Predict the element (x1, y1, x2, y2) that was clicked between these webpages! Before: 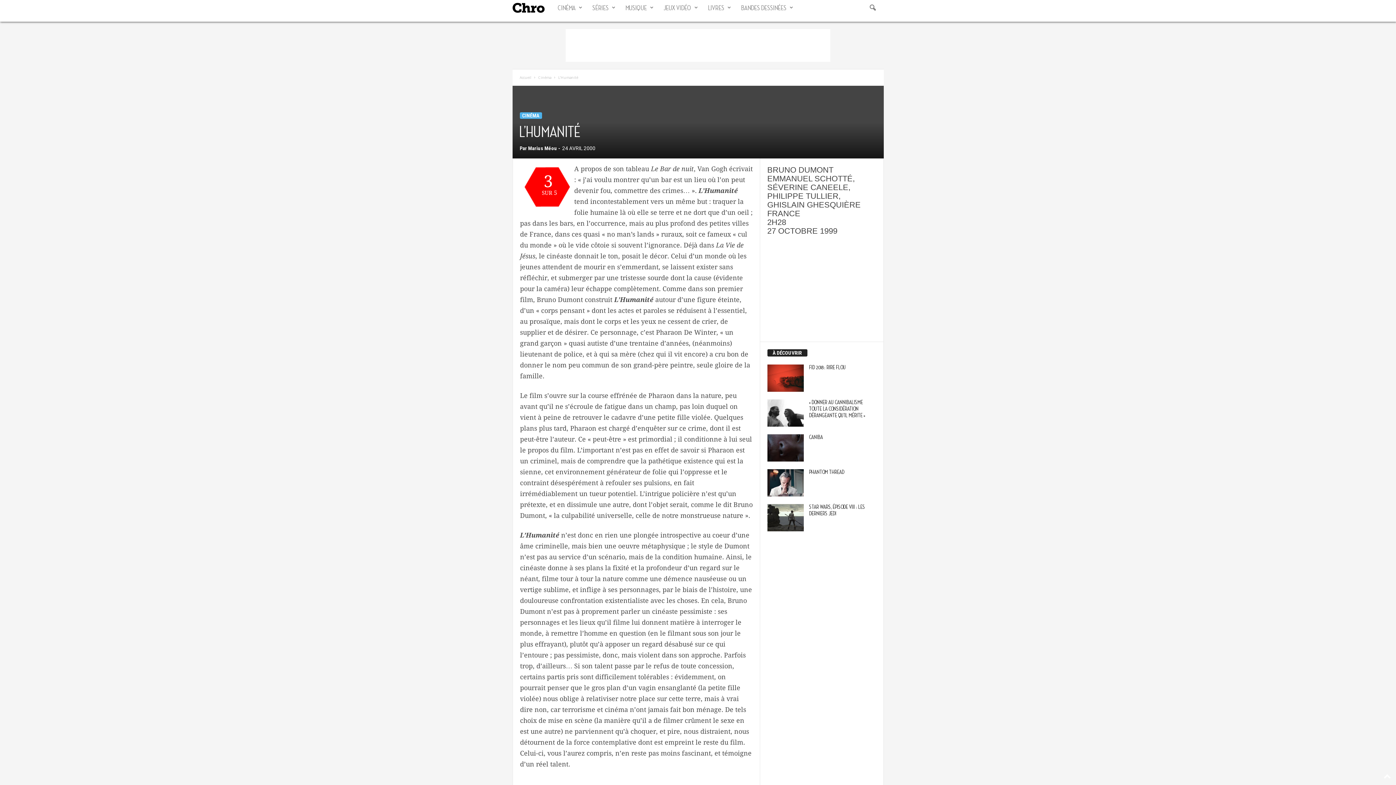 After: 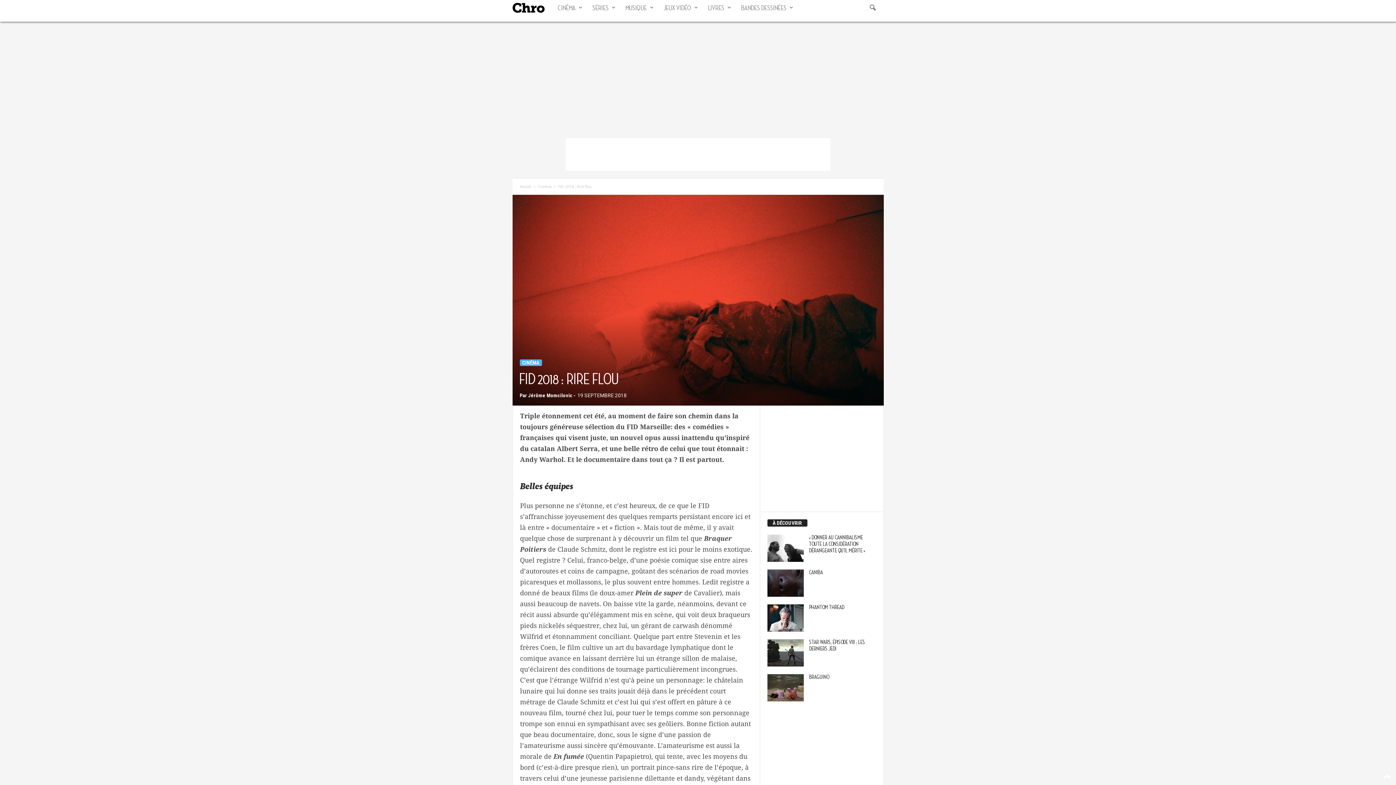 Action: bbox: (809, 365, 846, 370) label: FID 2018 : RIRE FLOU